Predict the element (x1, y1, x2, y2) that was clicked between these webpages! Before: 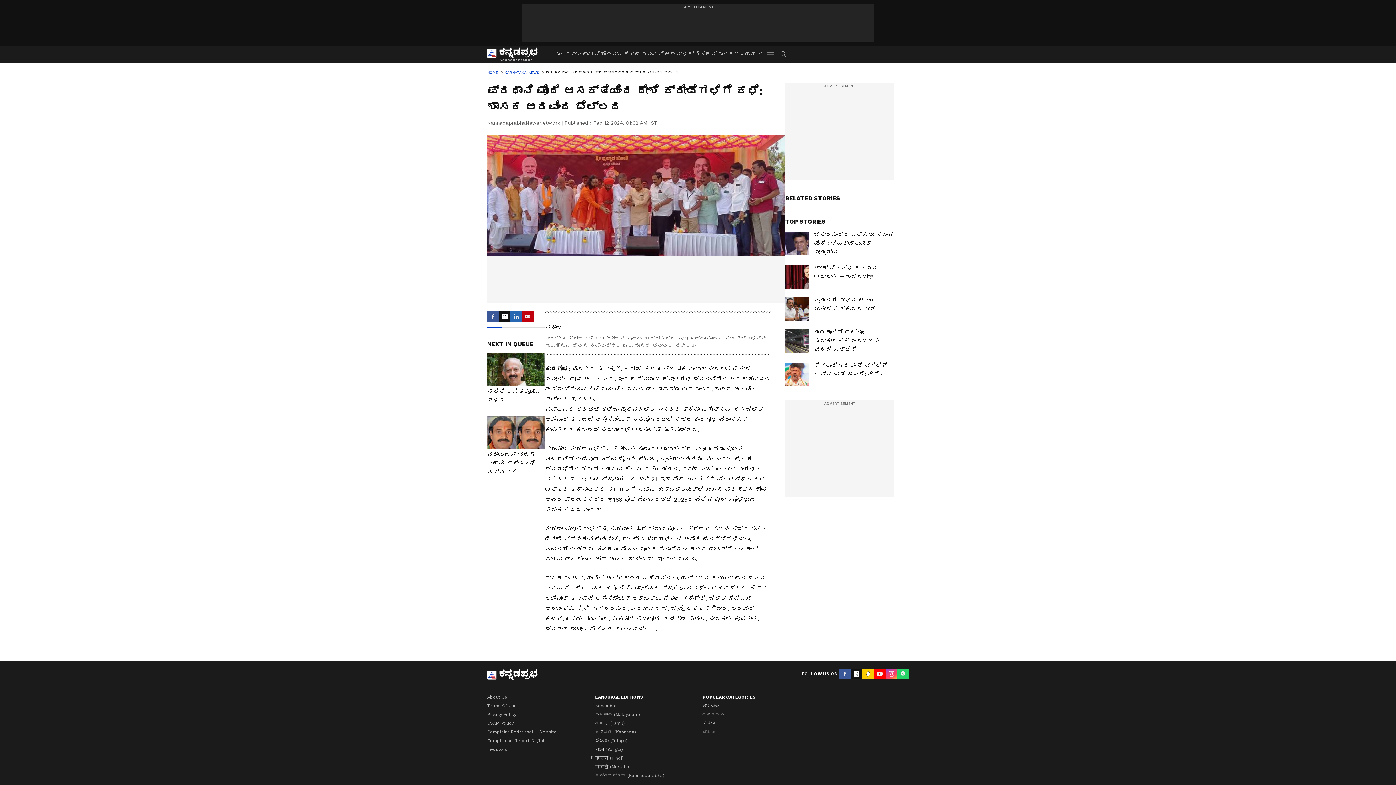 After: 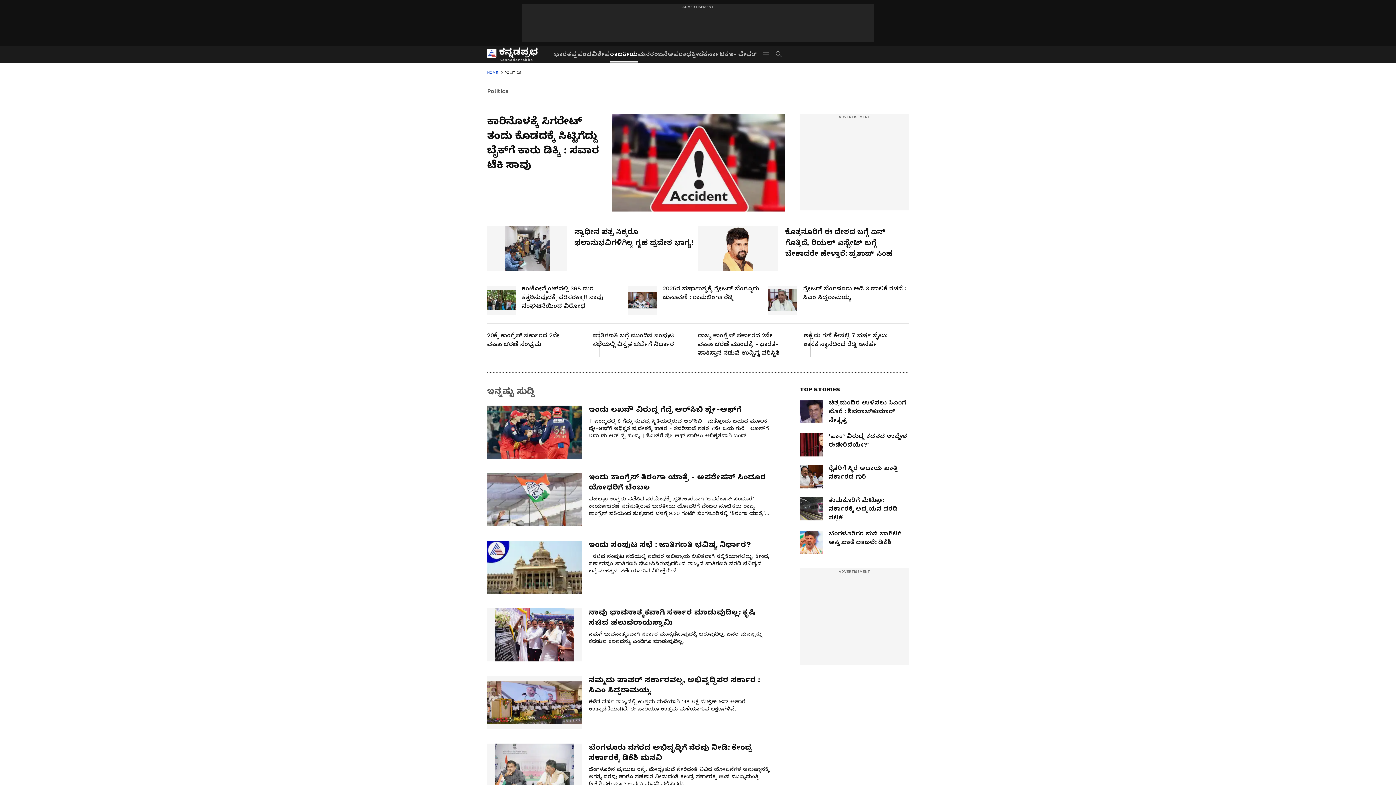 Action: bbox: (612, 45, 635, 62) label: ರಾಜಕೀಯ